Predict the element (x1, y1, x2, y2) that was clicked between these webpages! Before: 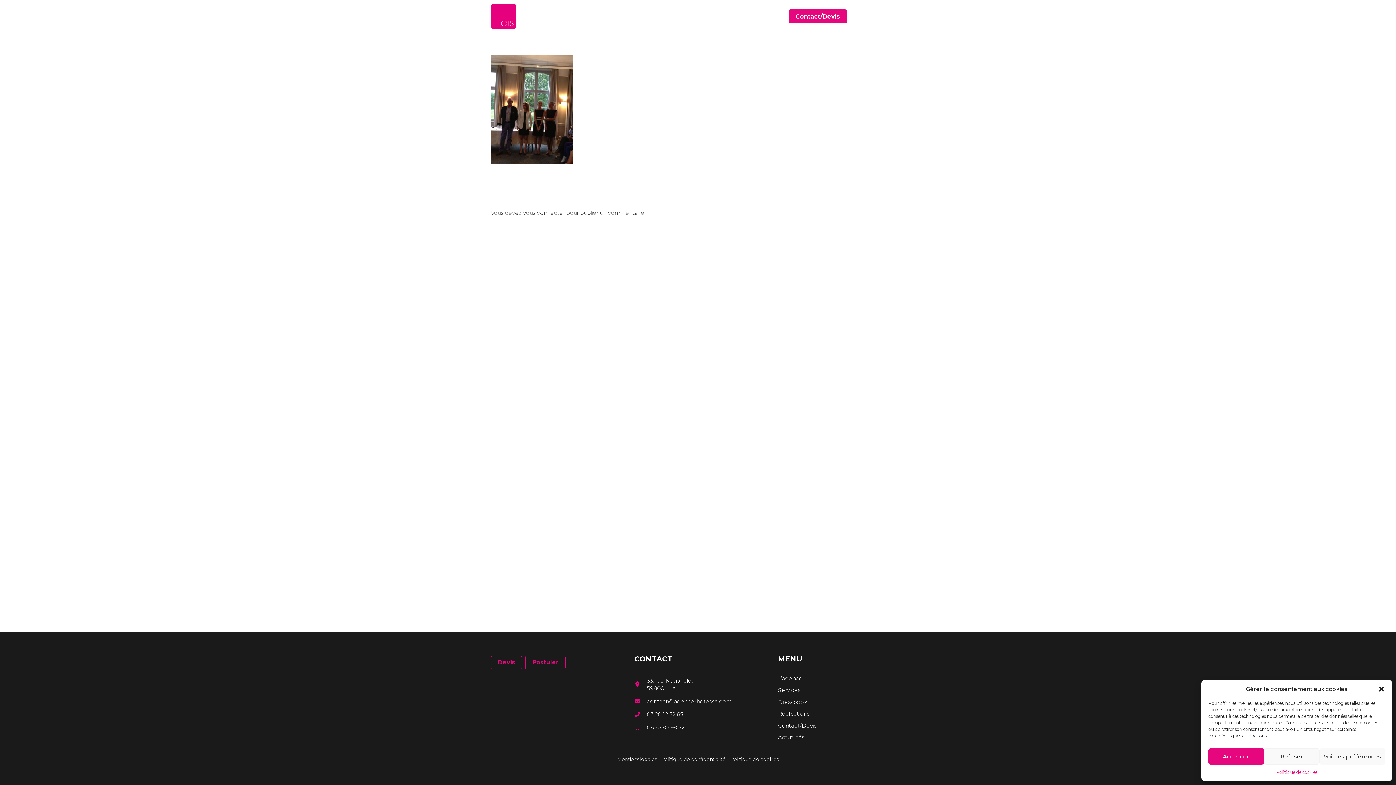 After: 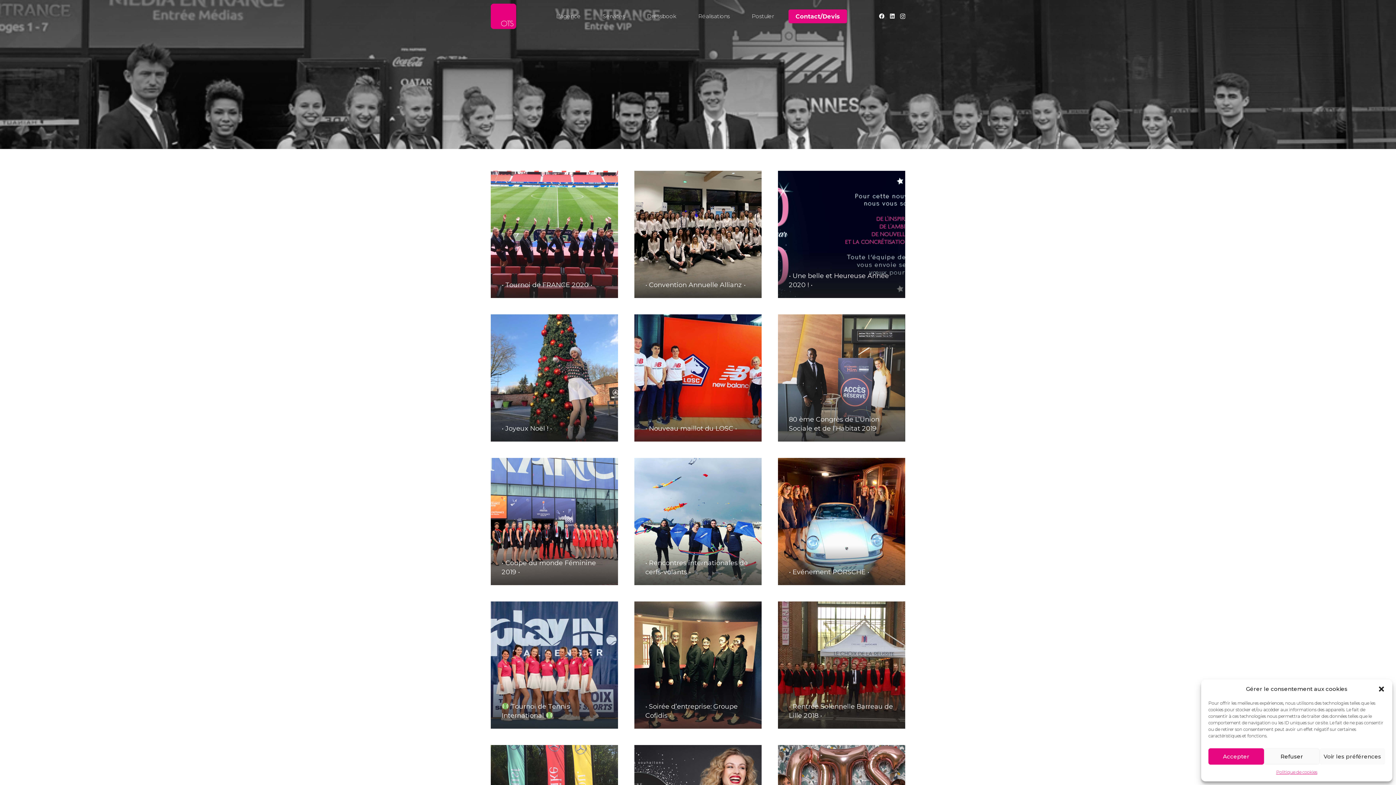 Action: bbox: (778, 734, 804, 741) label: Actualités